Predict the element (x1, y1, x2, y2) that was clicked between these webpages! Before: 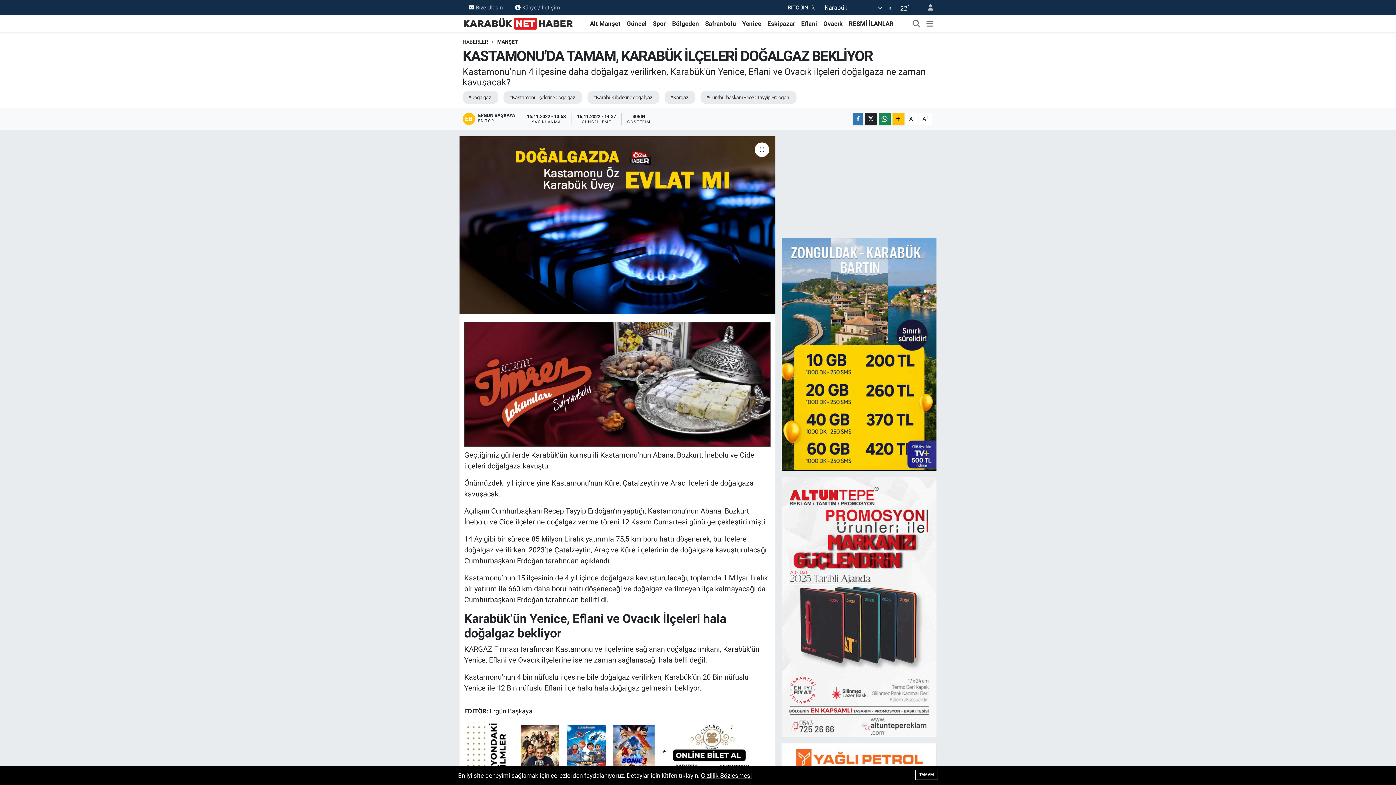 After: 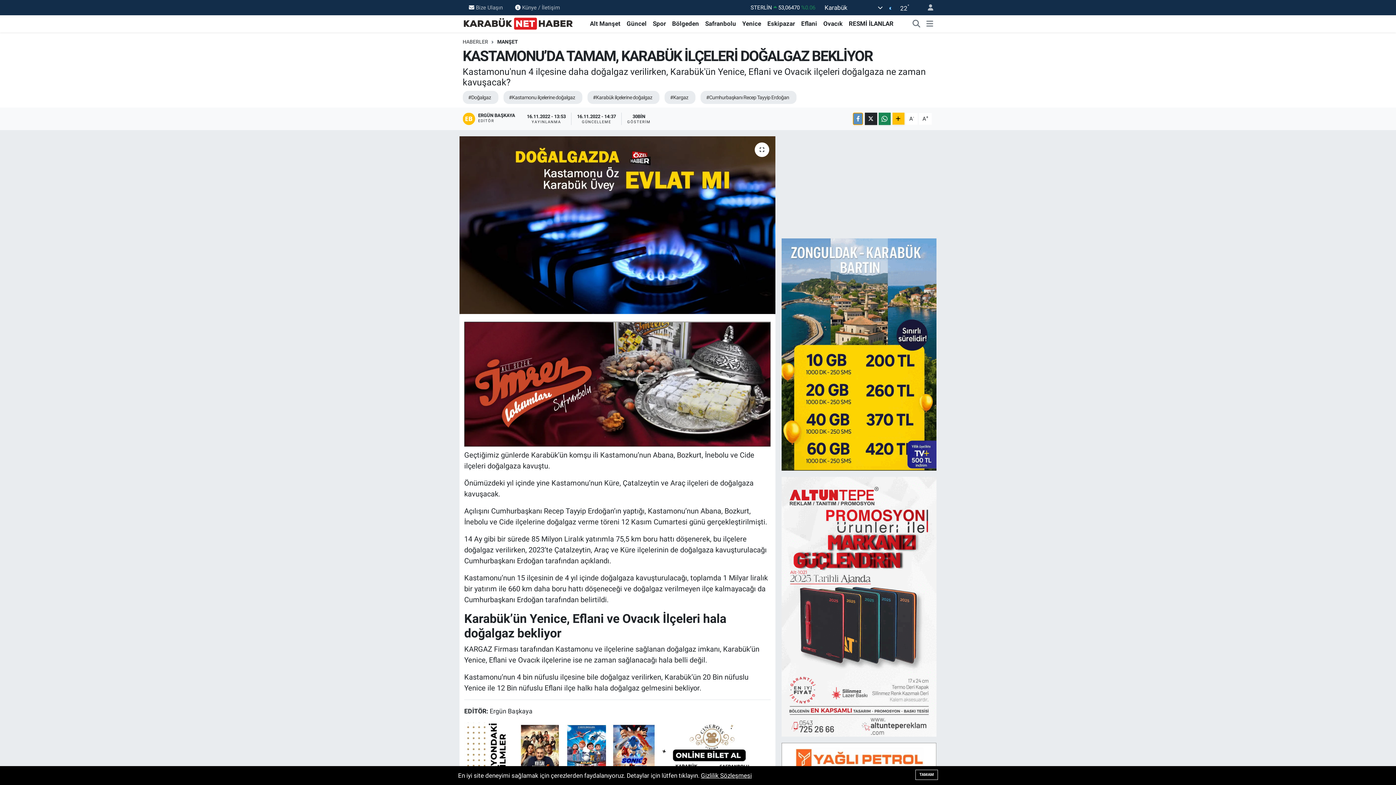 Action: bbox: (853, 112, 863, 124)